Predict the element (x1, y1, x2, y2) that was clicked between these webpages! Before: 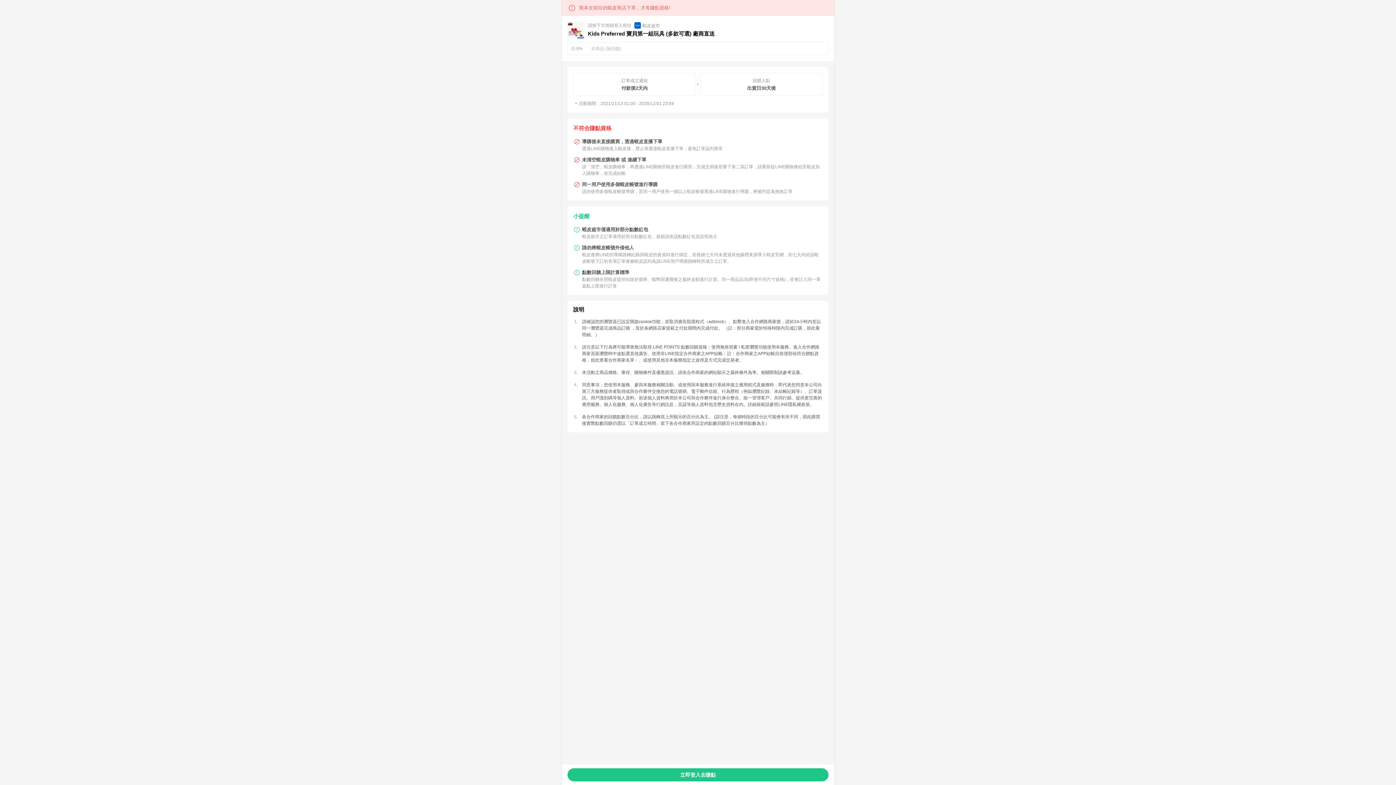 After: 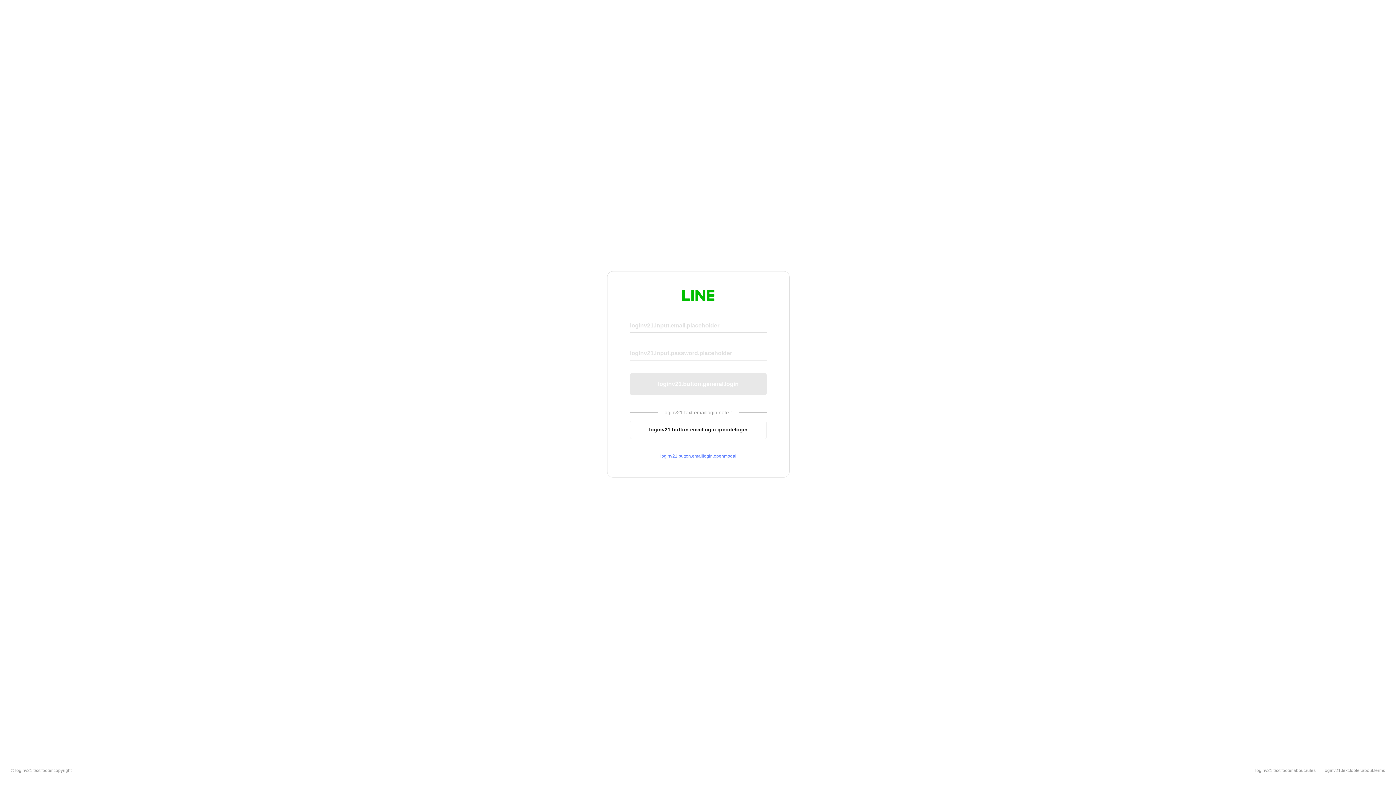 Action: label: 立即登入去賺點 bbox: (567, 768, 828, 781)